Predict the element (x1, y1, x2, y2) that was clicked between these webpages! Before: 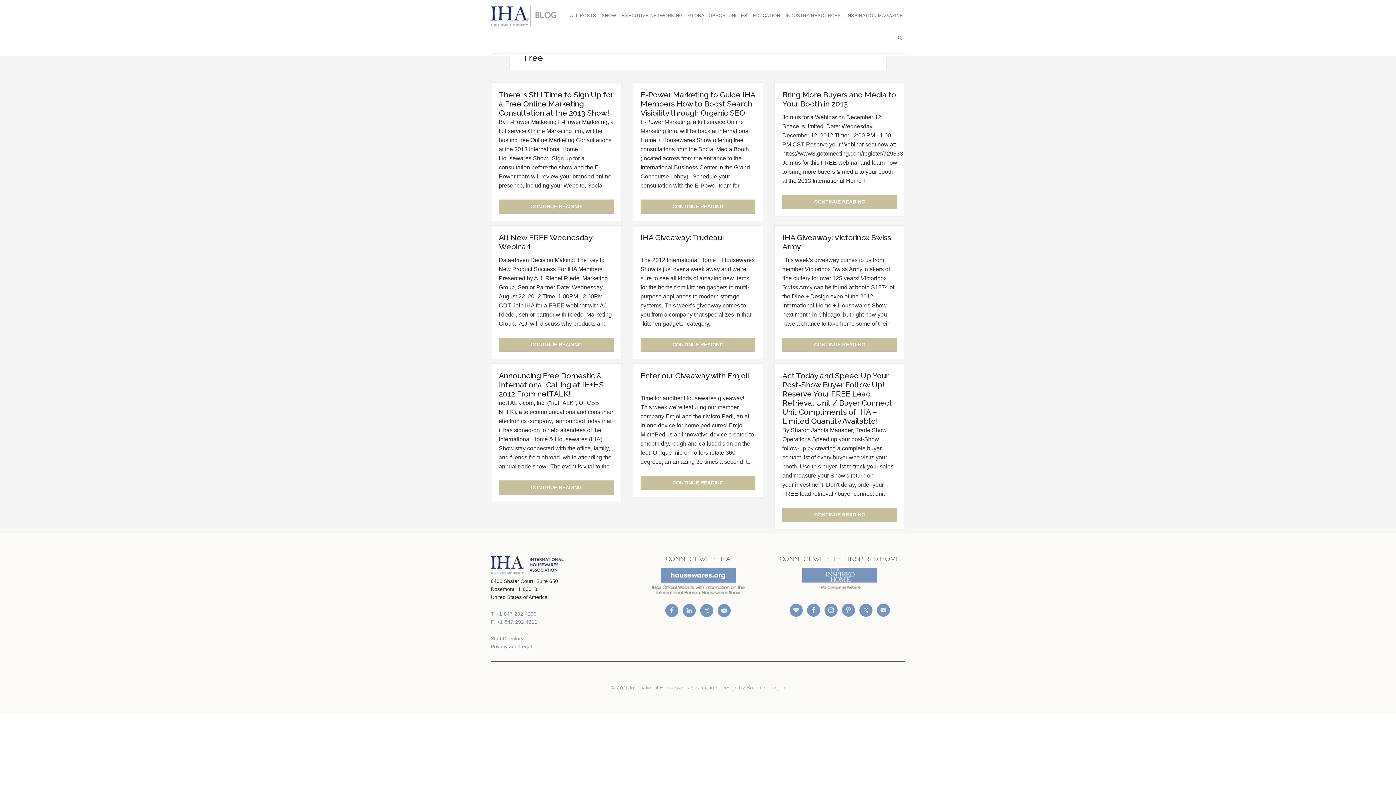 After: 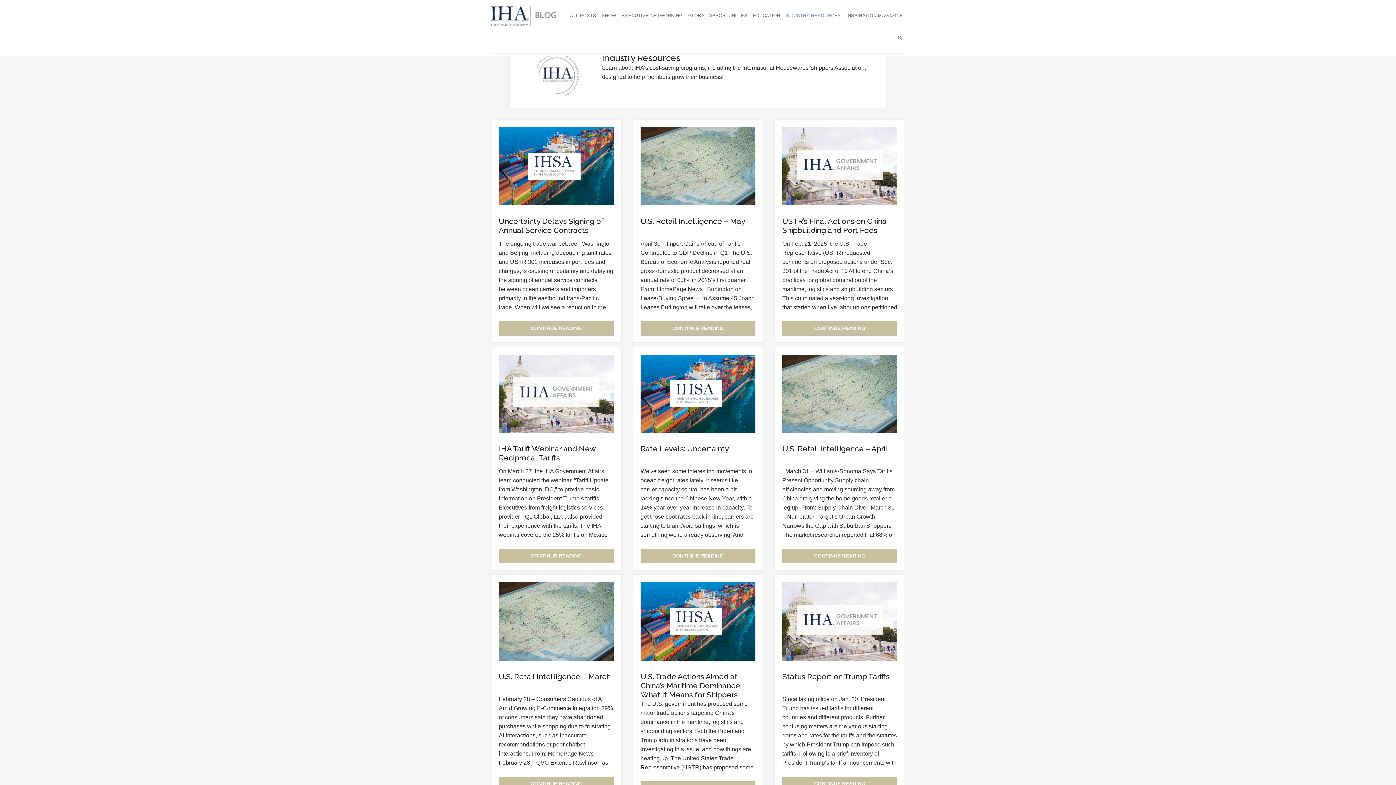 Action: bbox: (783, 4, 843, 26) label: INDUSTRY RESOURCES